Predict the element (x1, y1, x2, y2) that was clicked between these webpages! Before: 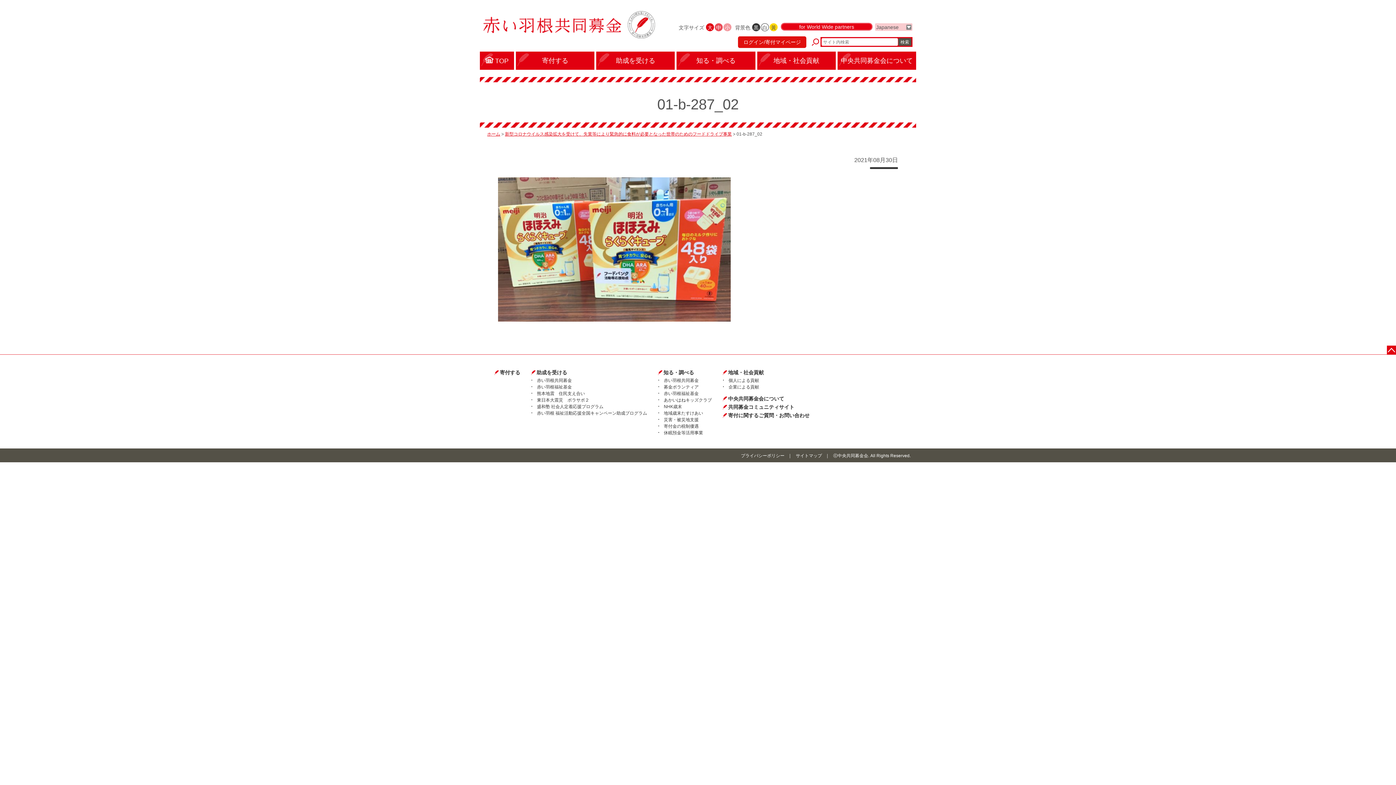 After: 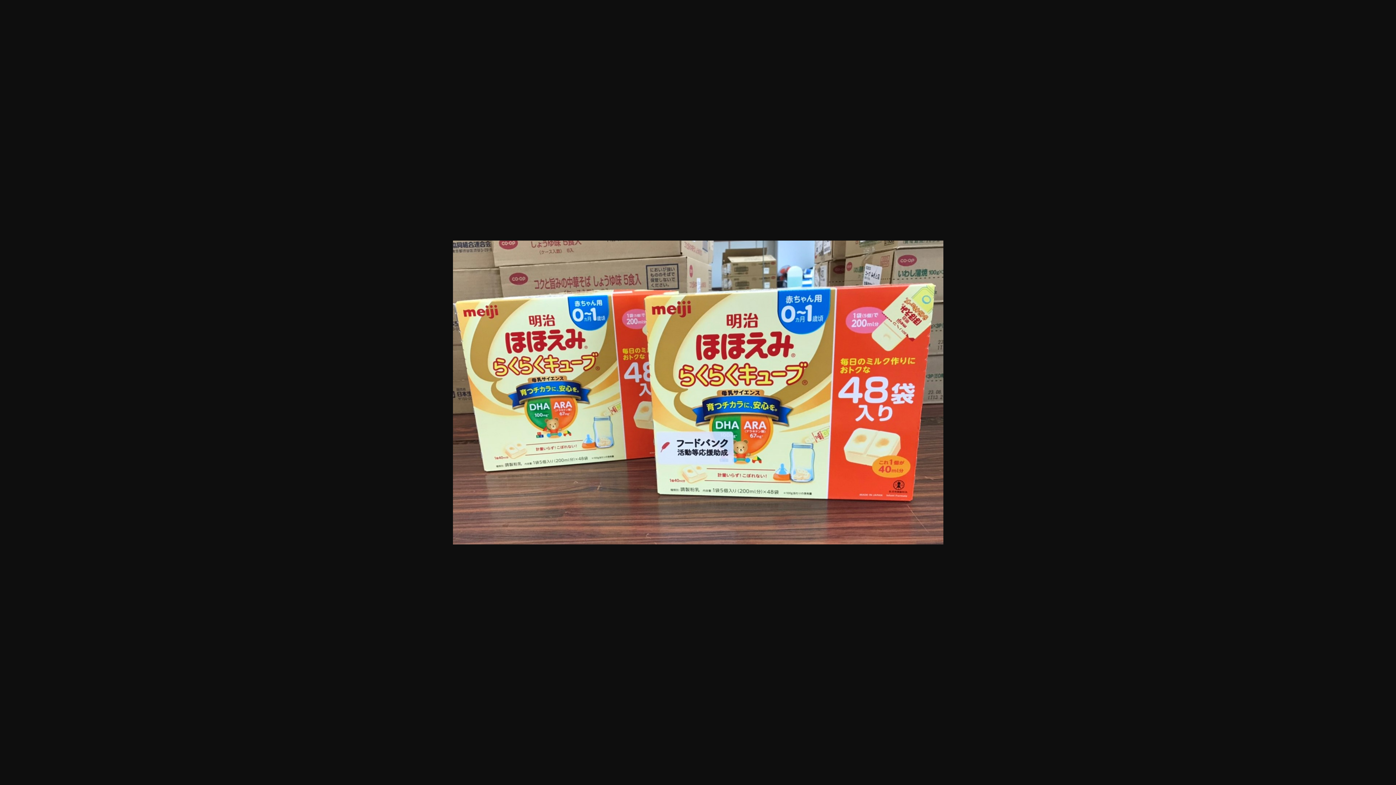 Action: bbox: (498, 313, 730, 319)